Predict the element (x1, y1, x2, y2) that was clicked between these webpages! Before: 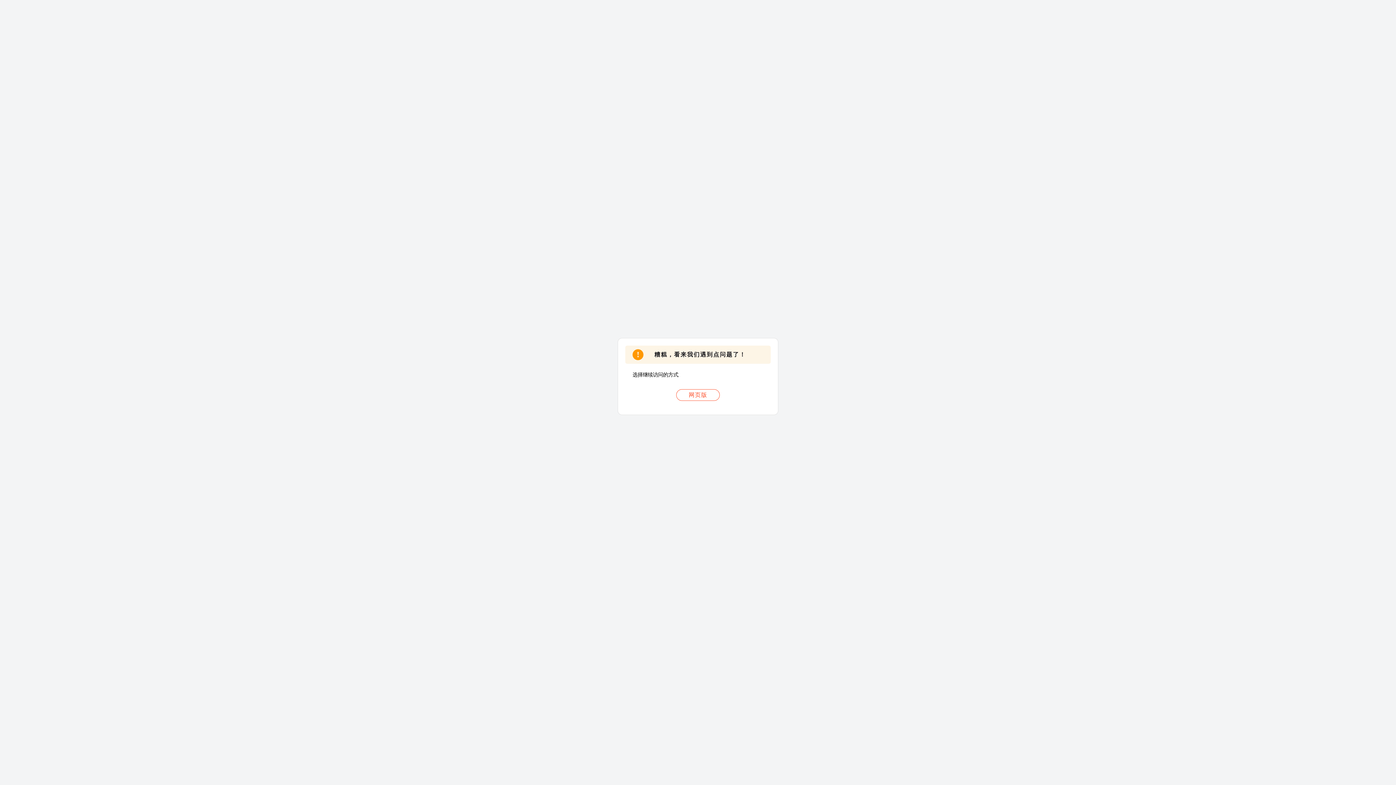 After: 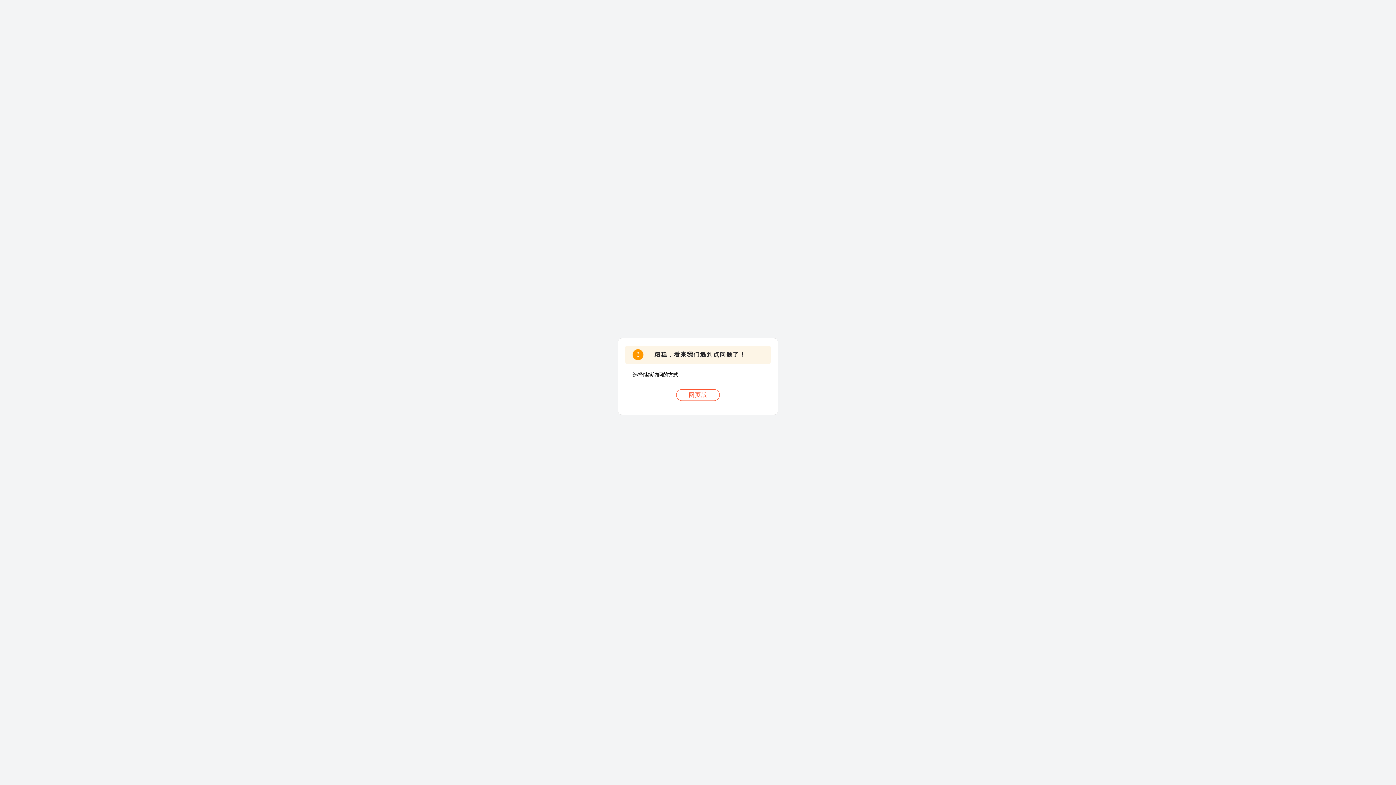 Action: label: 网页版 bbox: (676, 389, 720, 401)